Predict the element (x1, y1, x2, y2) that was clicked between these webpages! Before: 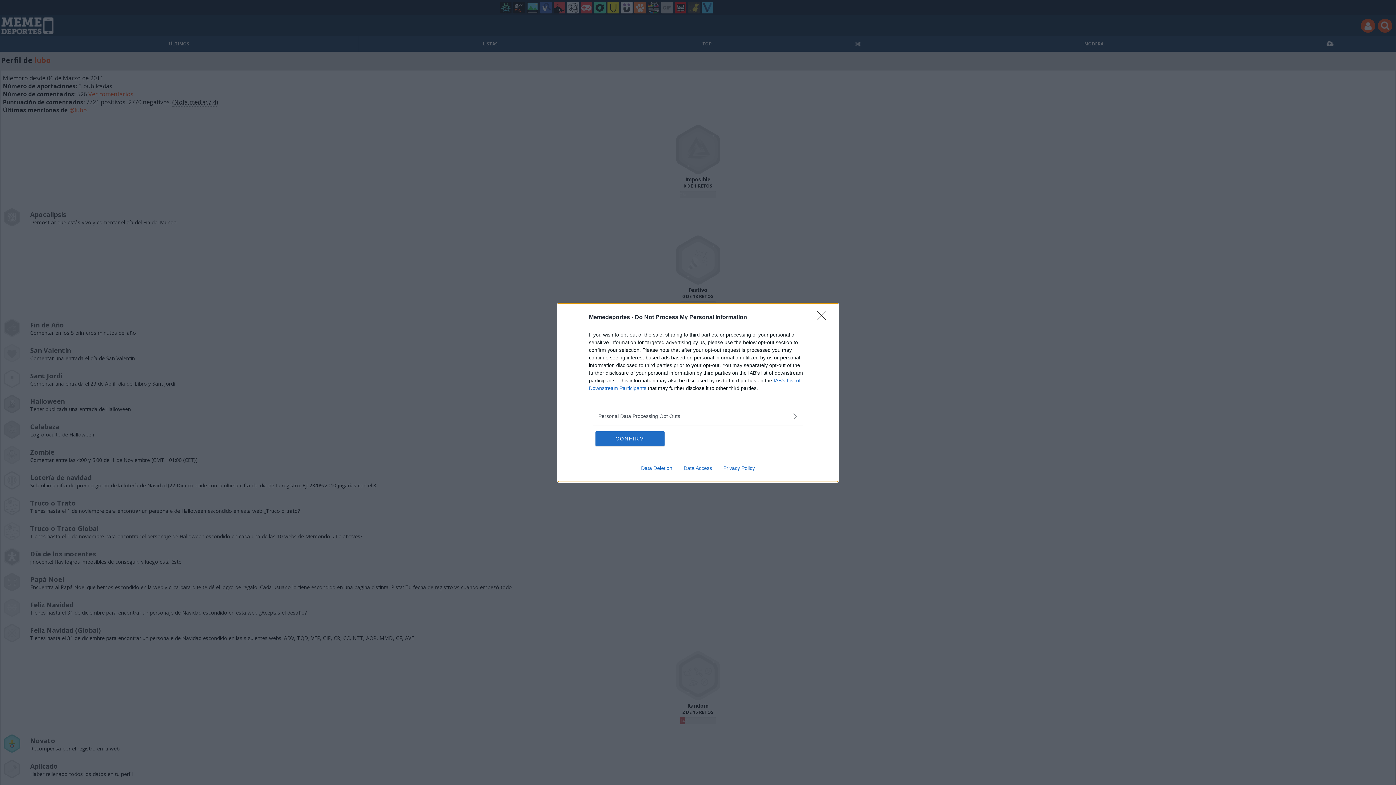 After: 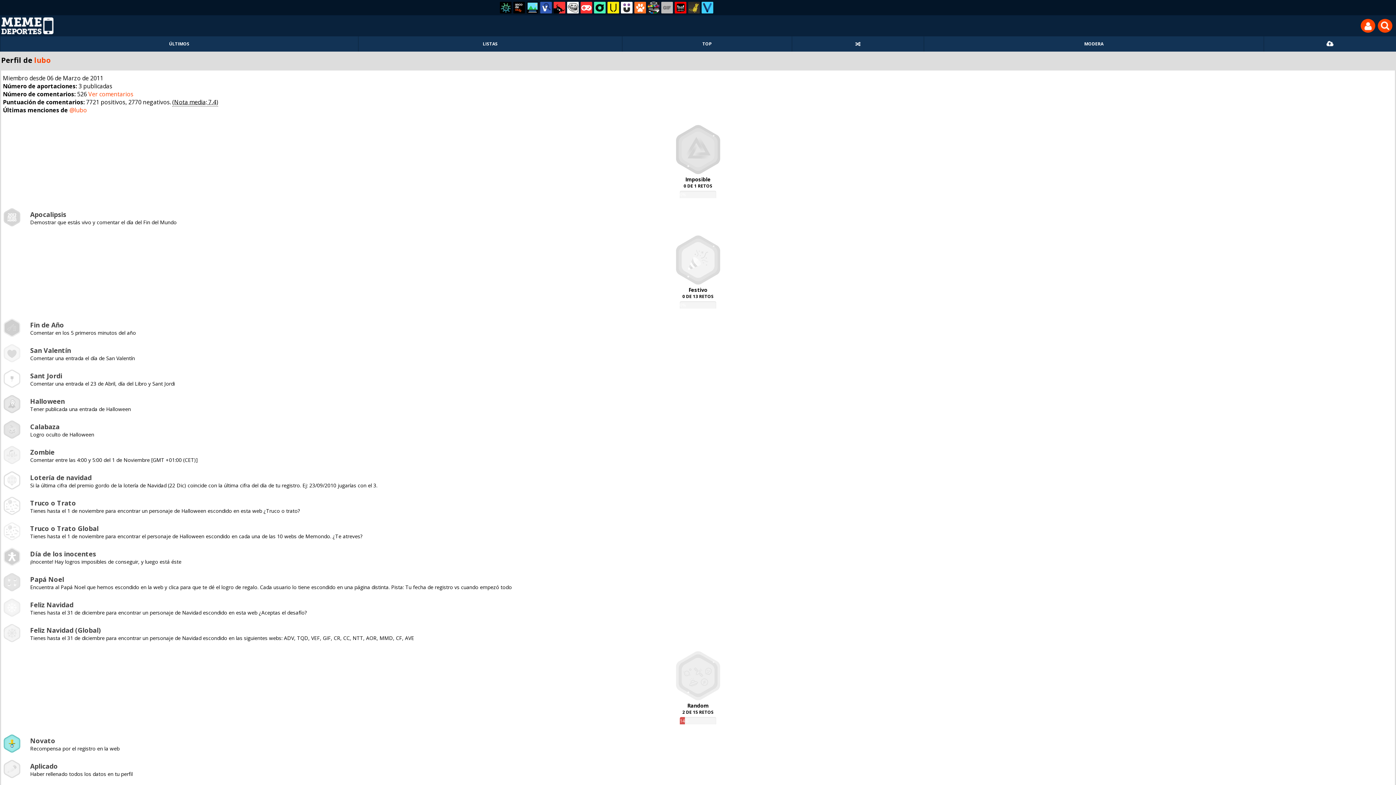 Action: label: CONFIRM bbox: (595, 431, 664, 446)